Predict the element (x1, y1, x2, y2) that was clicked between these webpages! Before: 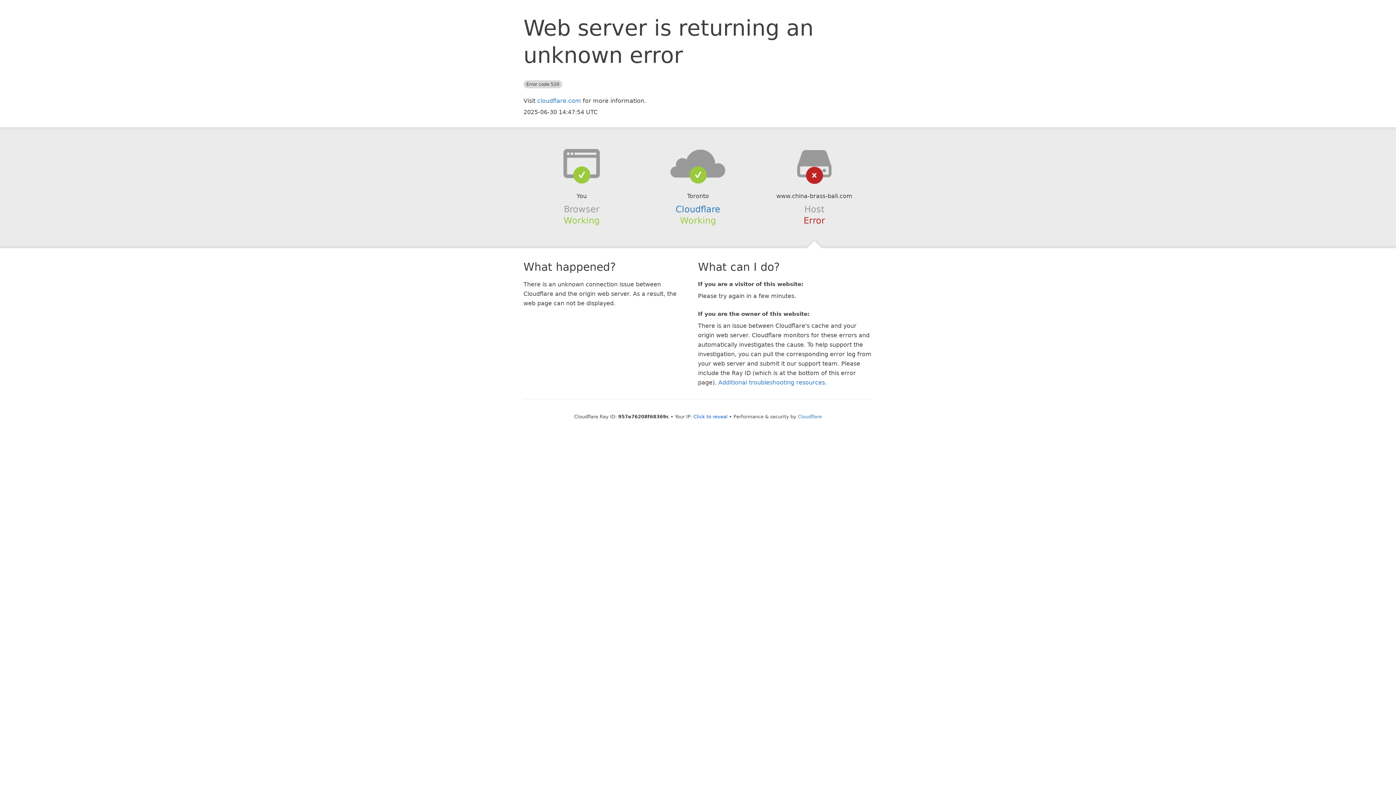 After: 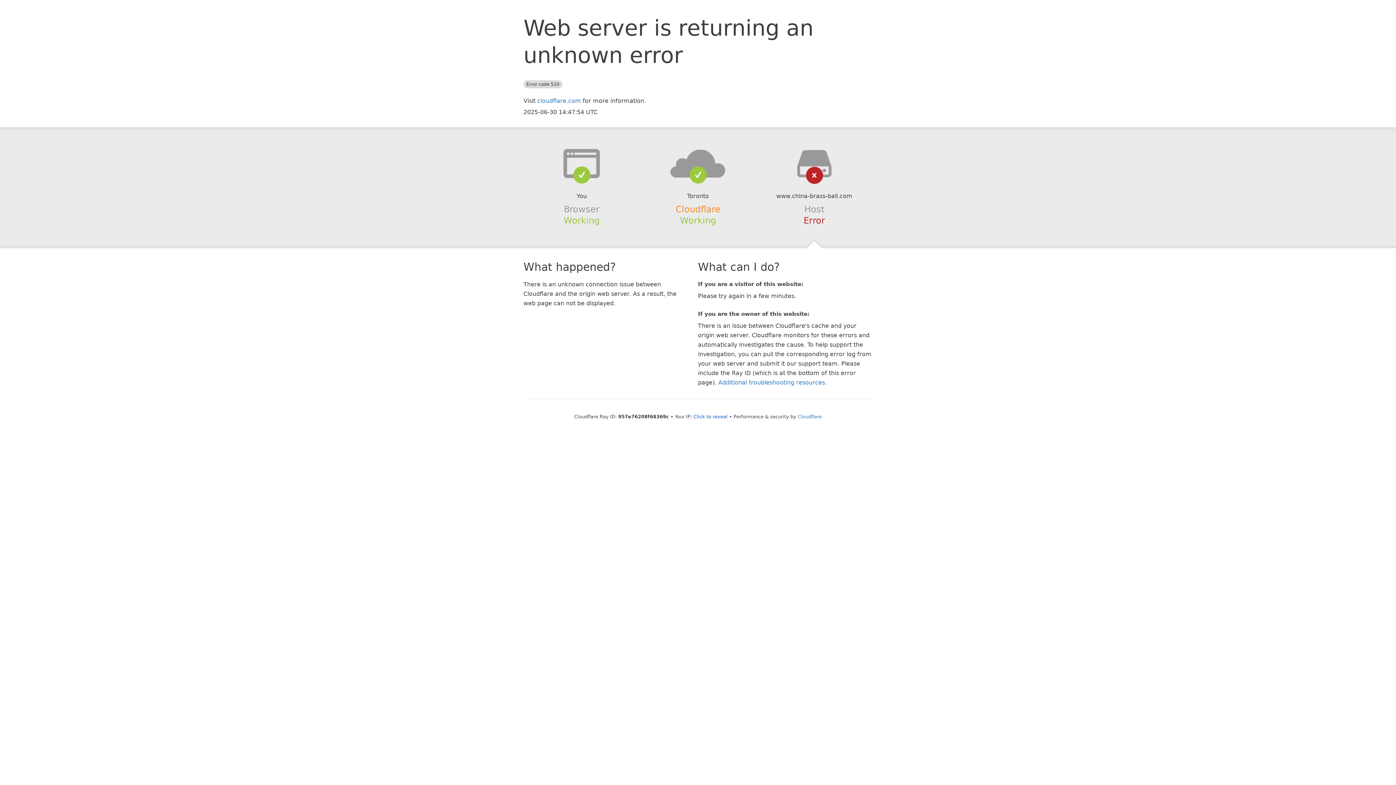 Action: bbox: (675, 204, 720, 214) label: Cloudflare